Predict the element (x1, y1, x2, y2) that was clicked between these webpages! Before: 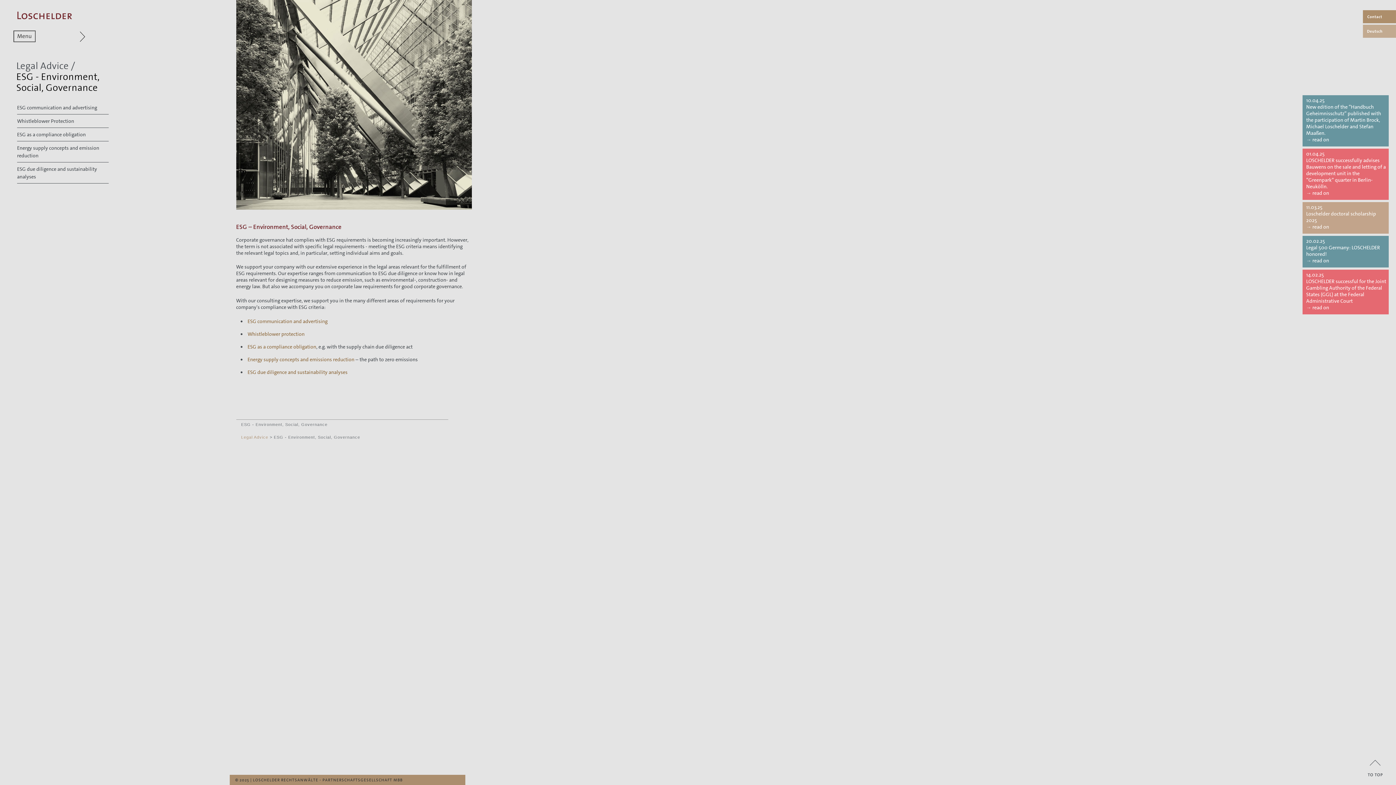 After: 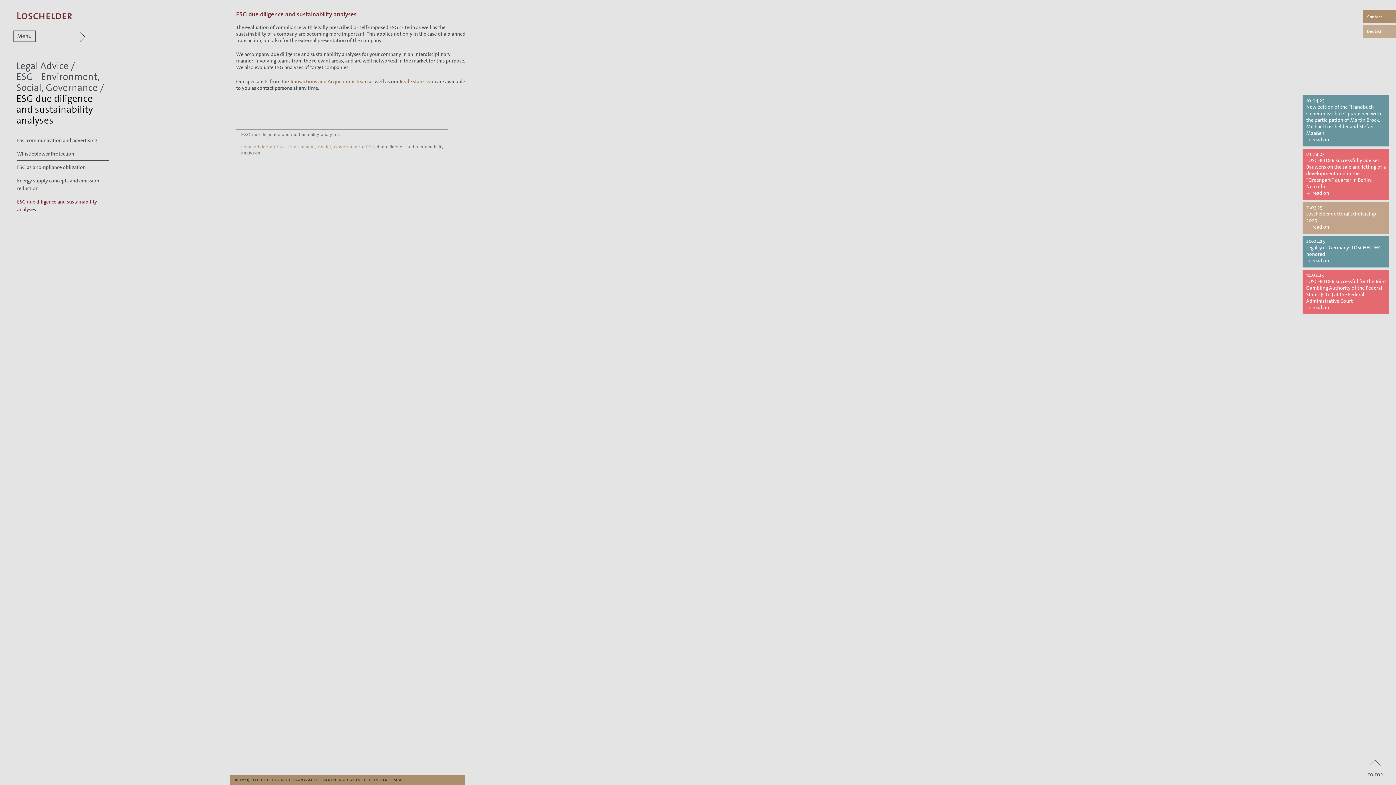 Action: bbox: (247, 369, 347, 375) label: ESG due diligence and sustainability analyses